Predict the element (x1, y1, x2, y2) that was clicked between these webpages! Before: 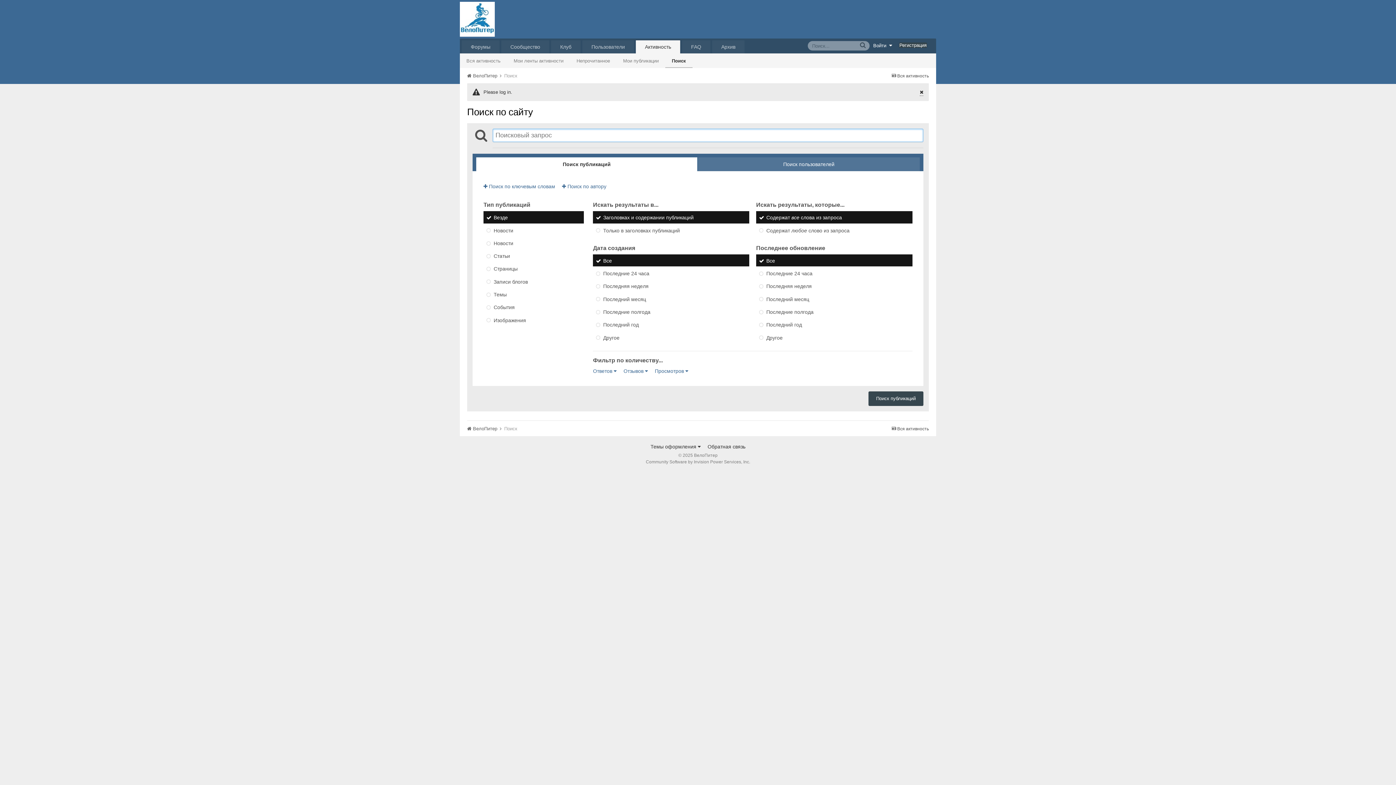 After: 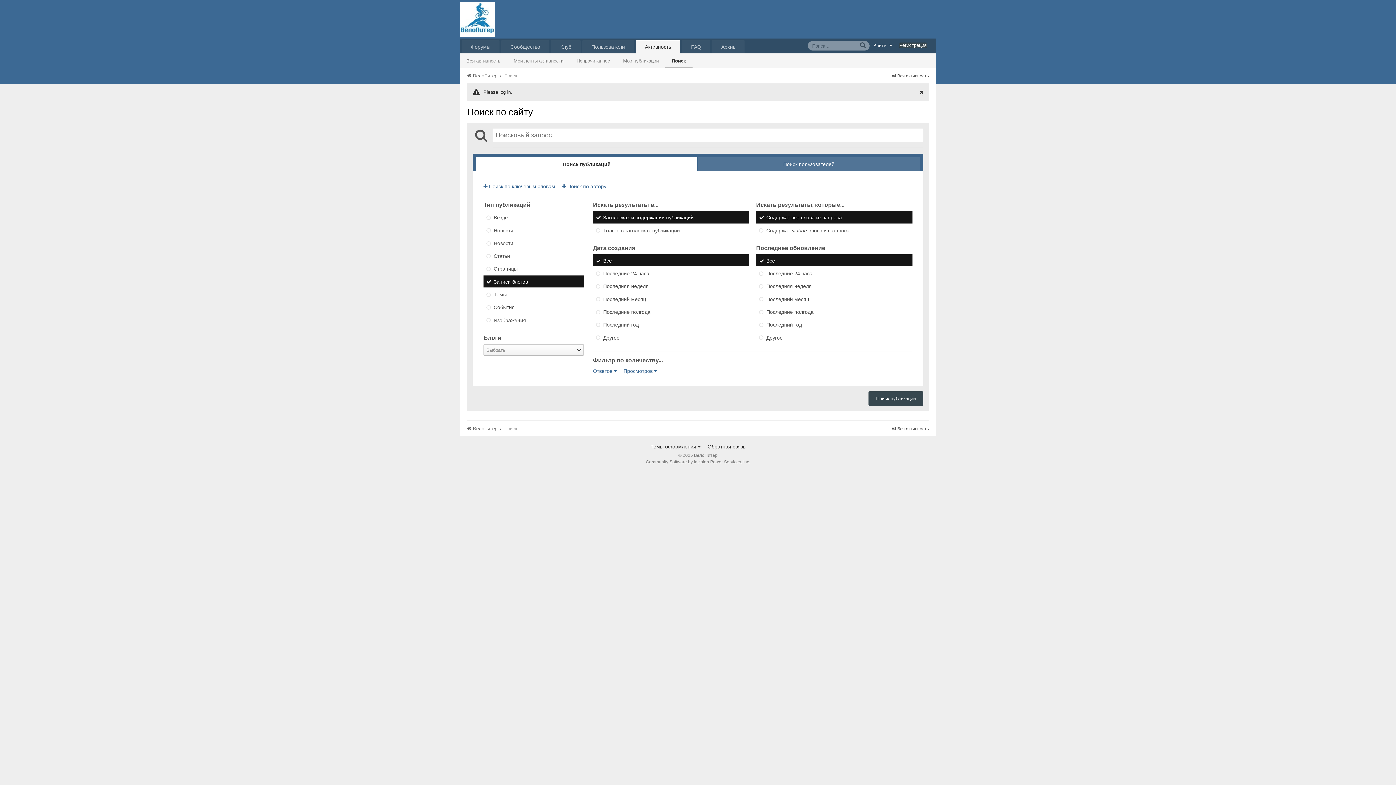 Action: label: Записи блогов bbox: (483, 275, 584, 287)